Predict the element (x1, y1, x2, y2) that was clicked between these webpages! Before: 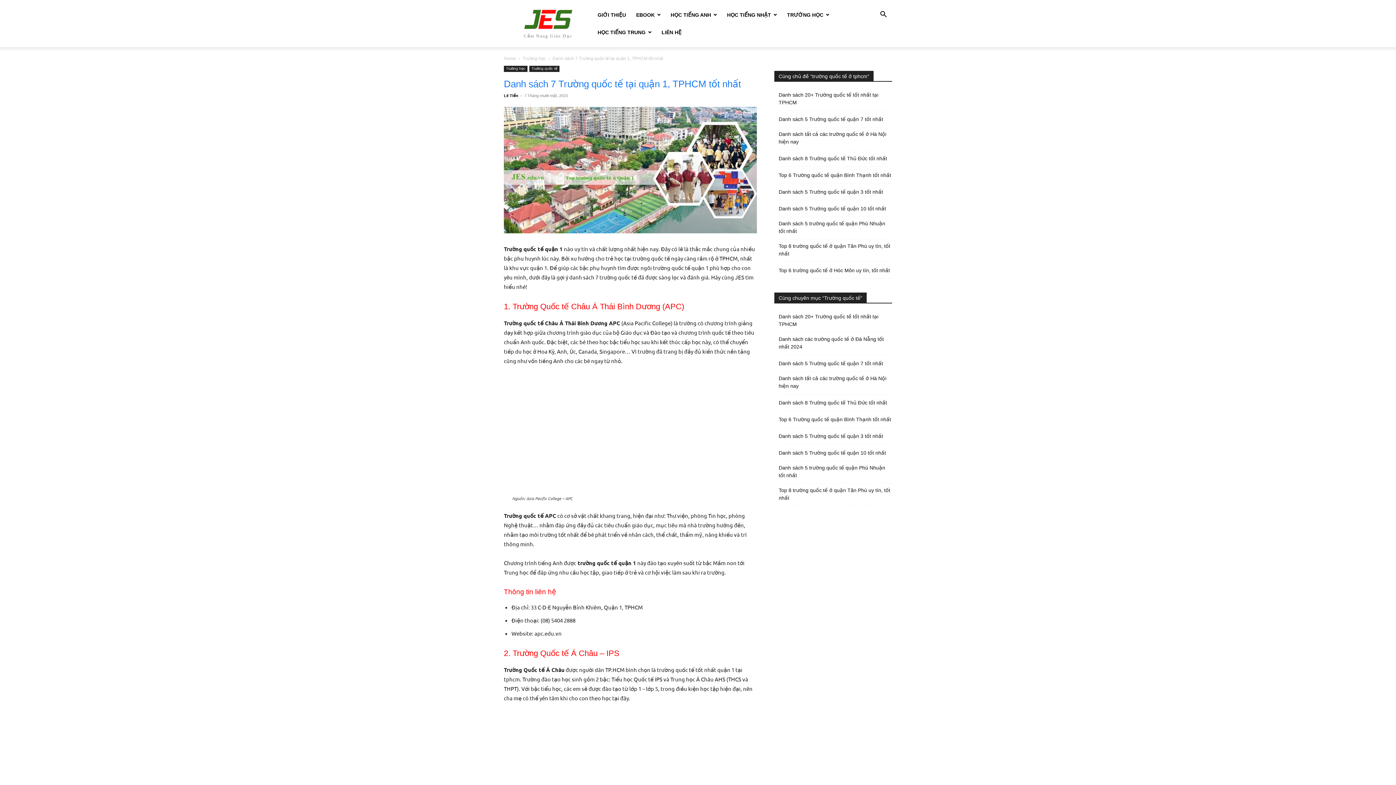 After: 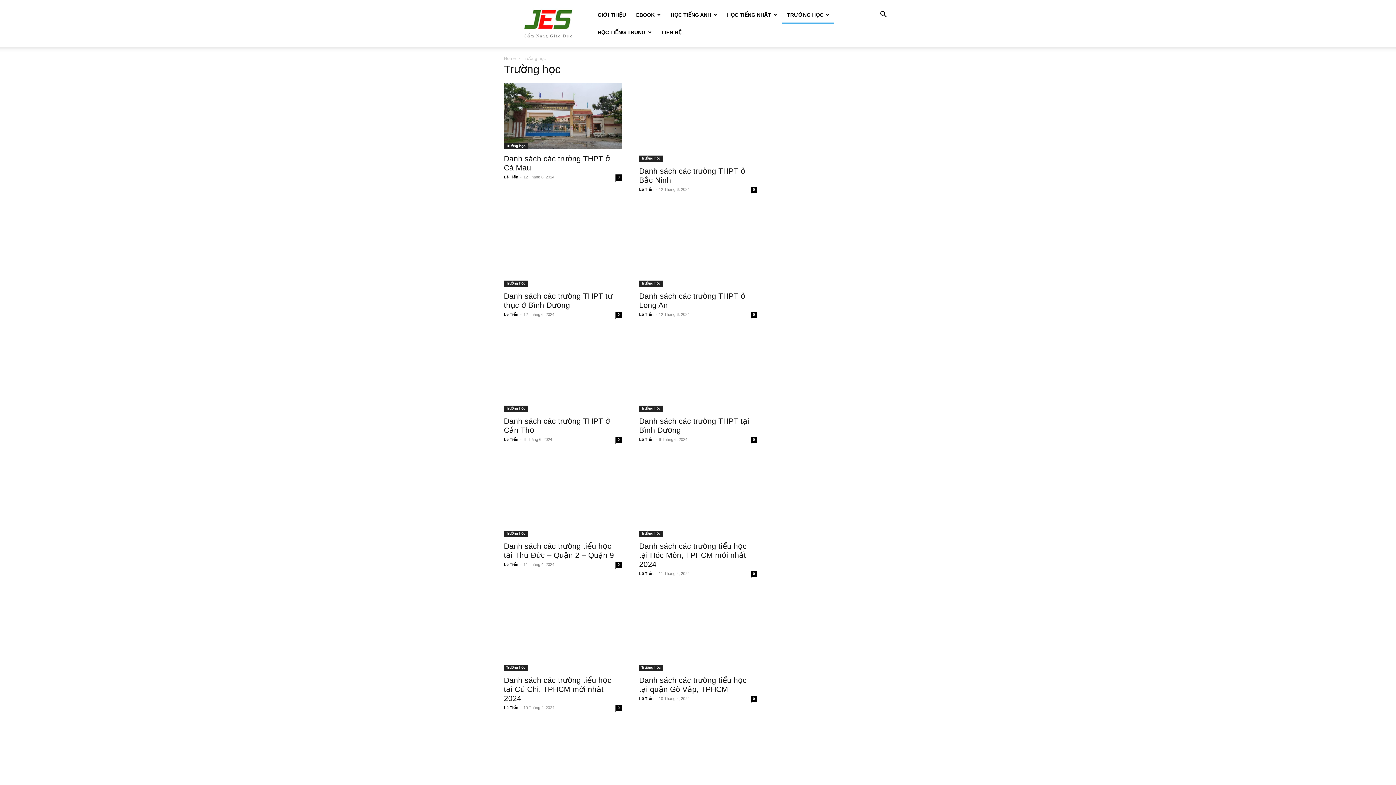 Action: label: Trường học bbox: (504, 65, 527, 72)